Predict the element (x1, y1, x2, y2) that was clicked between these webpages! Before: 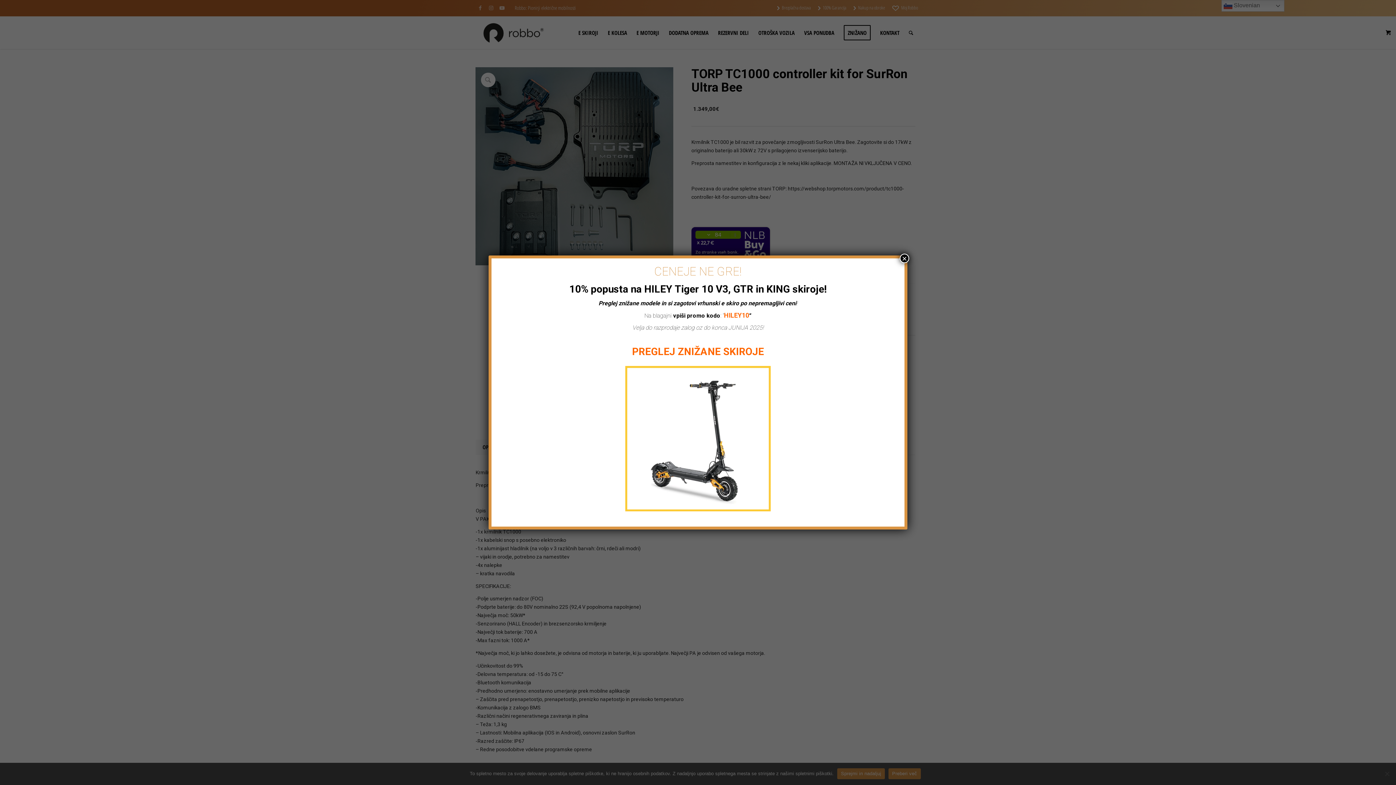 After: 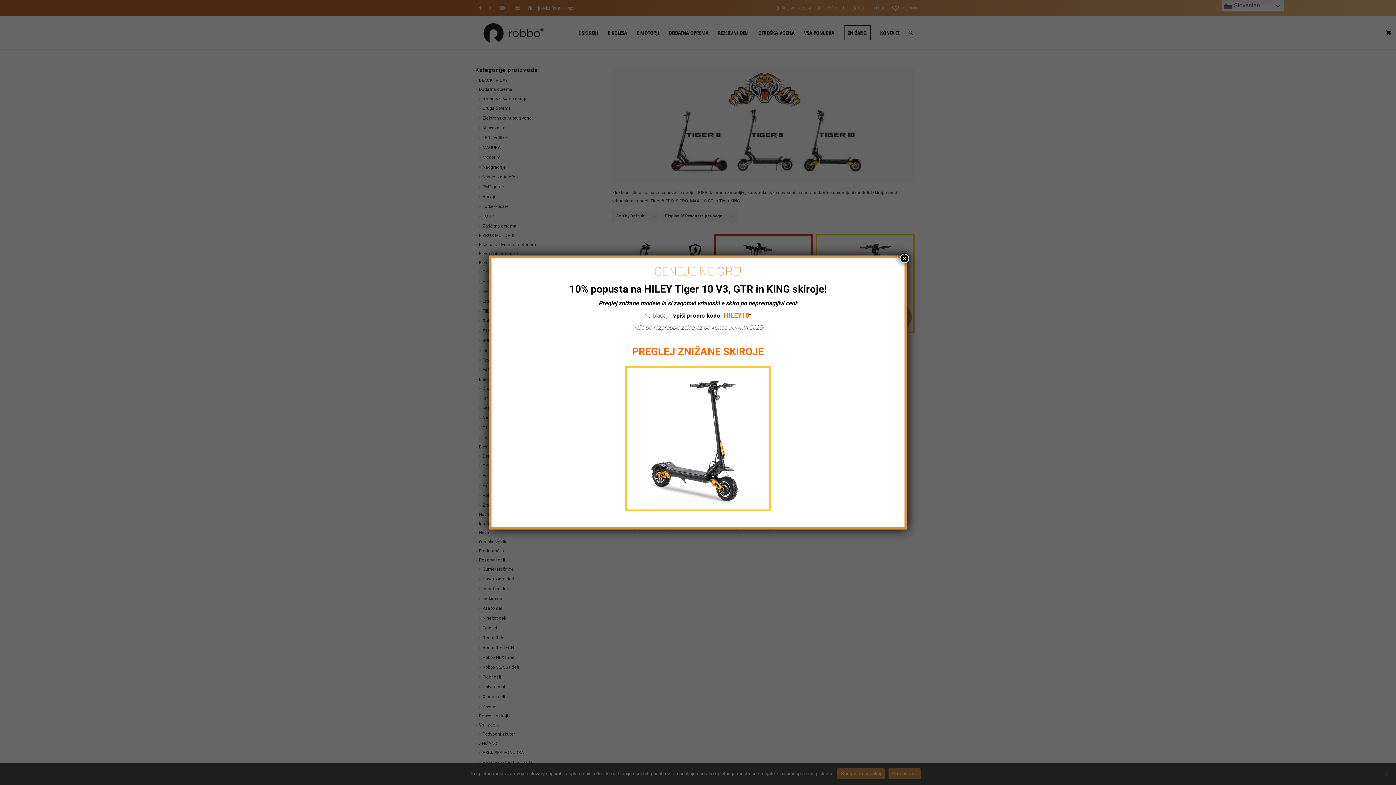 Action: label: PREGLEJ ZNIŽANE SKIROJE bbox: (632, 345, 764, 357)